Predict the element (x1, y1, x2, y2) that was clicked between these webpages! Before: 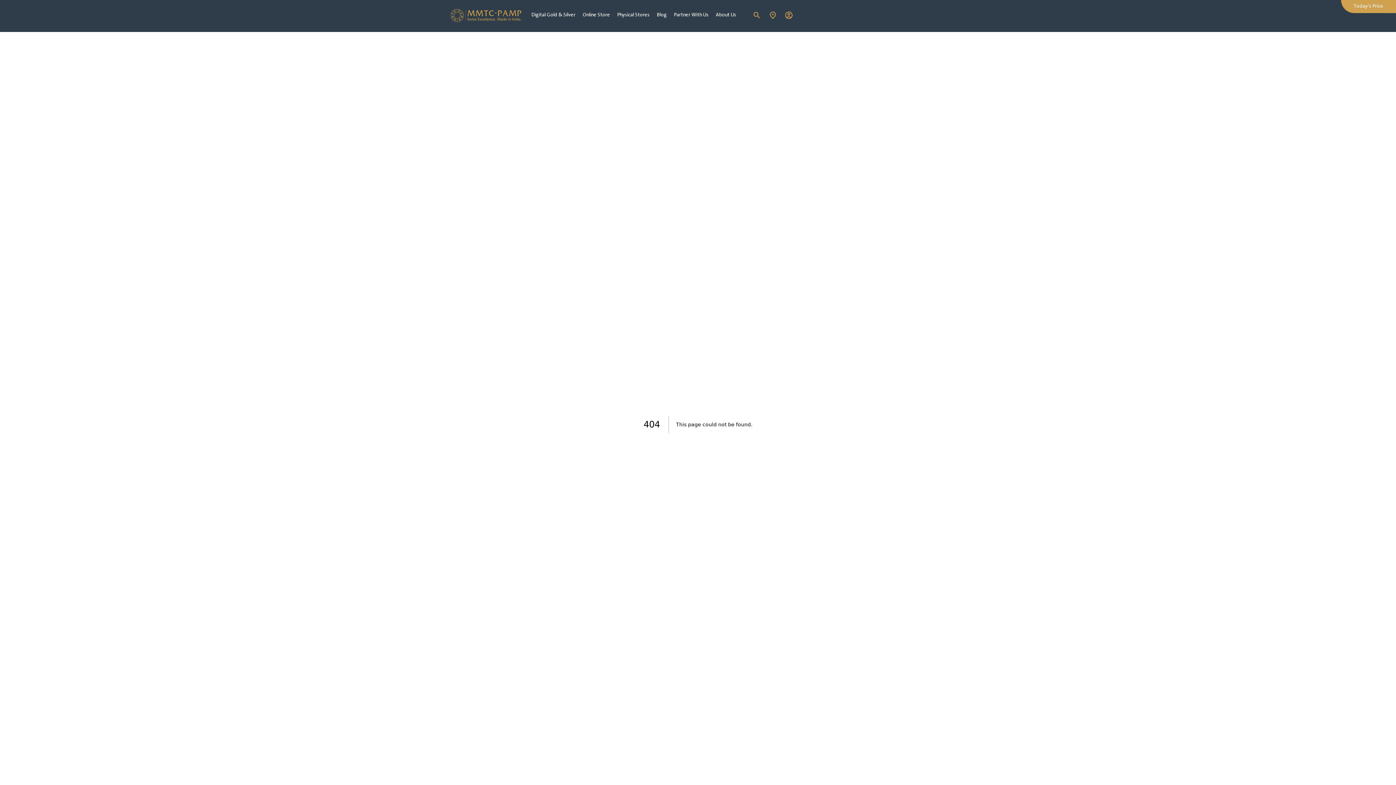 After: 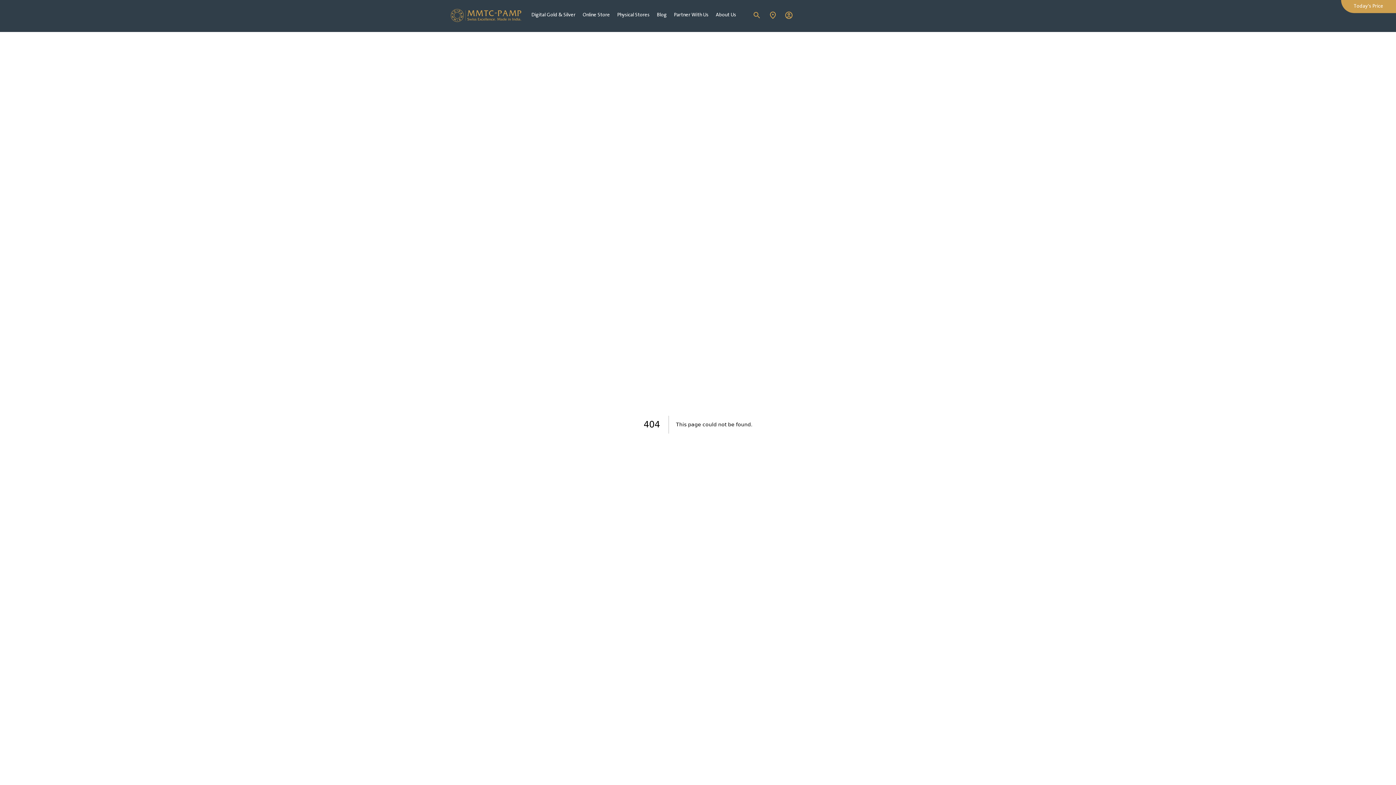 Action: bbox: (784, 10, 800, 21)